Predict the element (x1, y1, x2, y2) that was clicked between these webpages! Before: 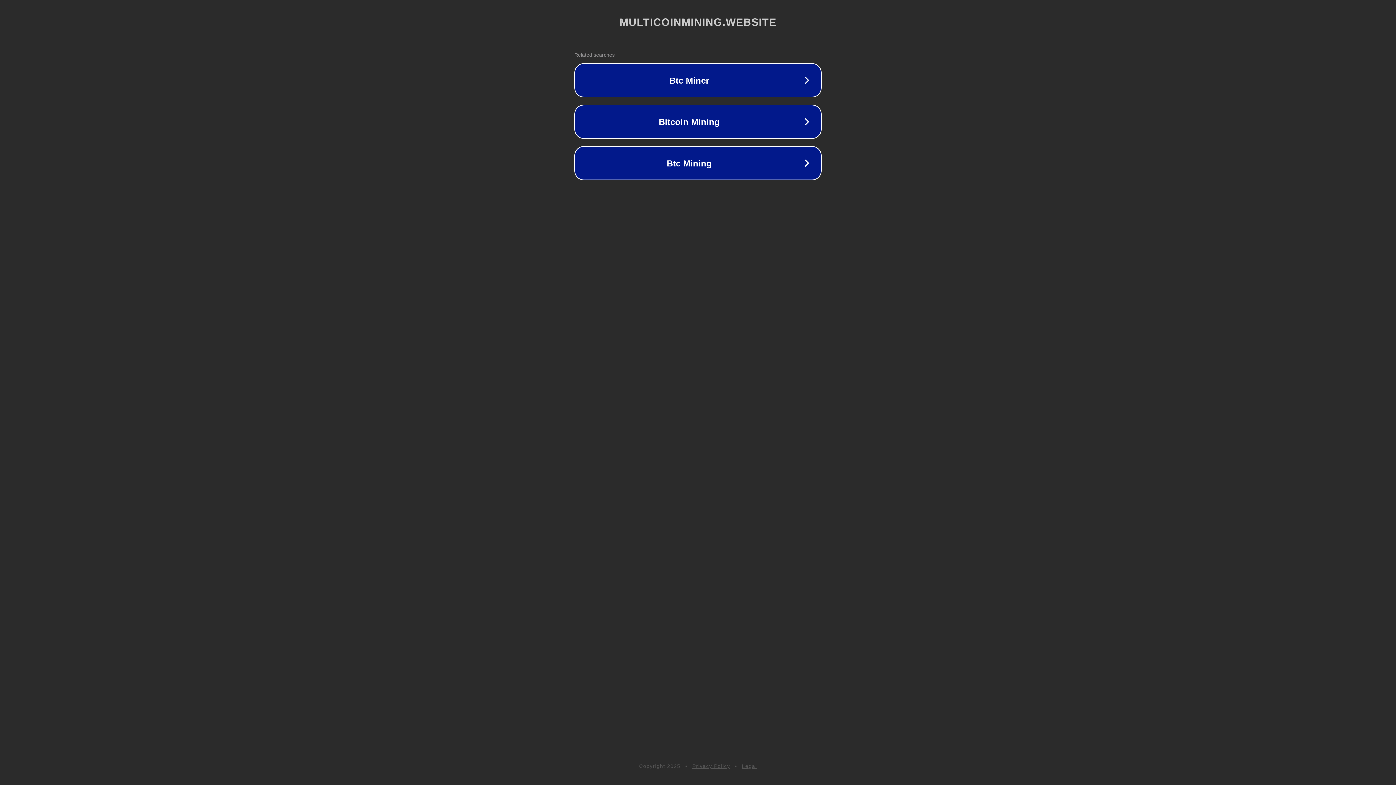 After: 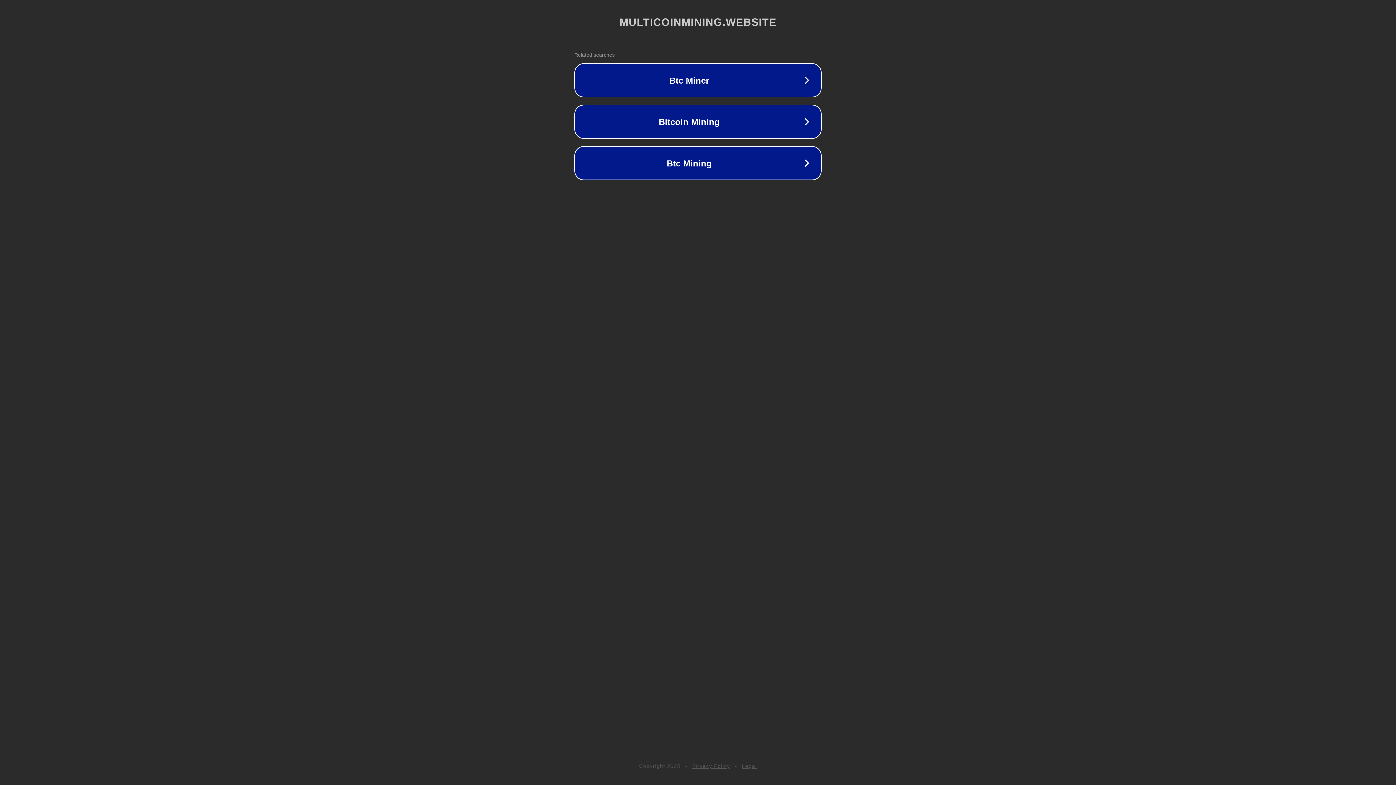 Action: bbox: (692, 763, 730, 769) label: Privacy Policy